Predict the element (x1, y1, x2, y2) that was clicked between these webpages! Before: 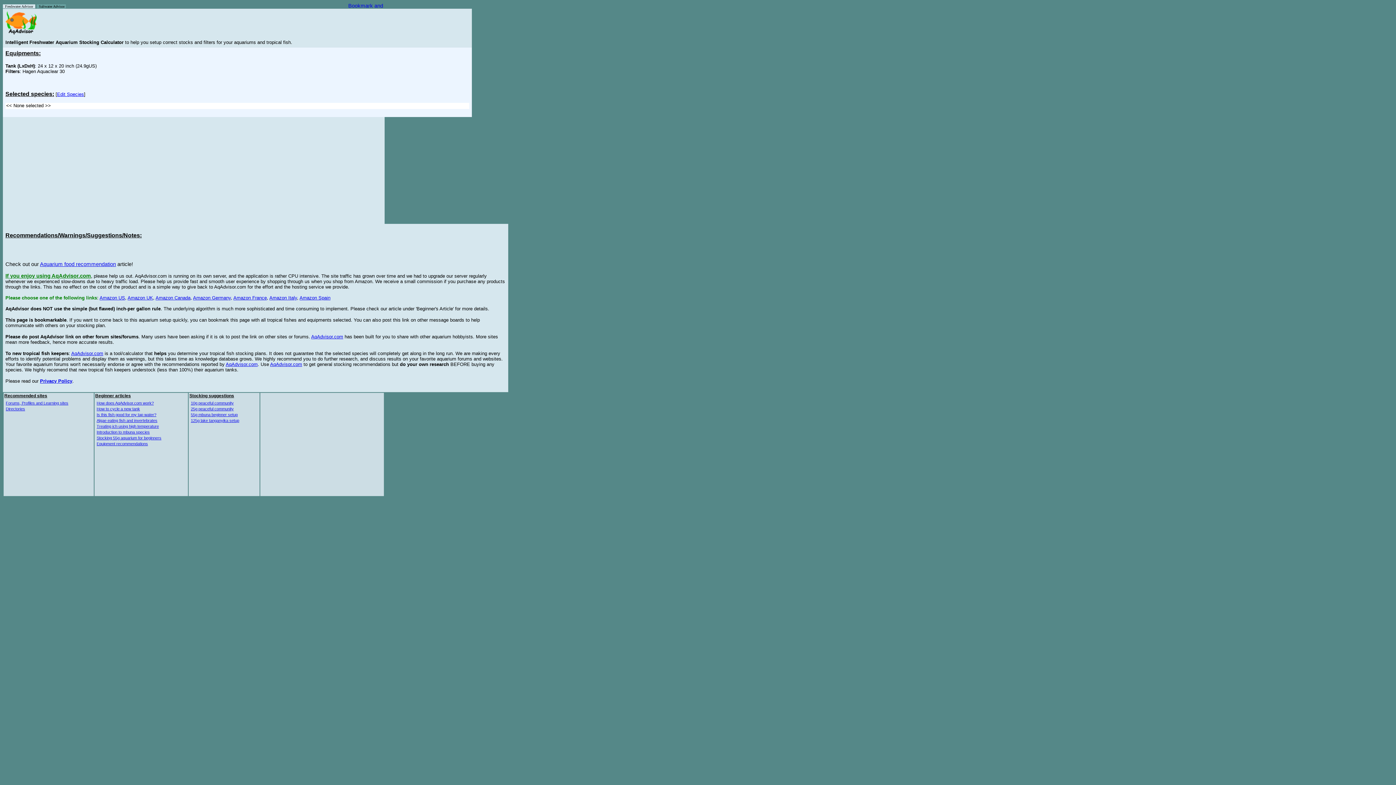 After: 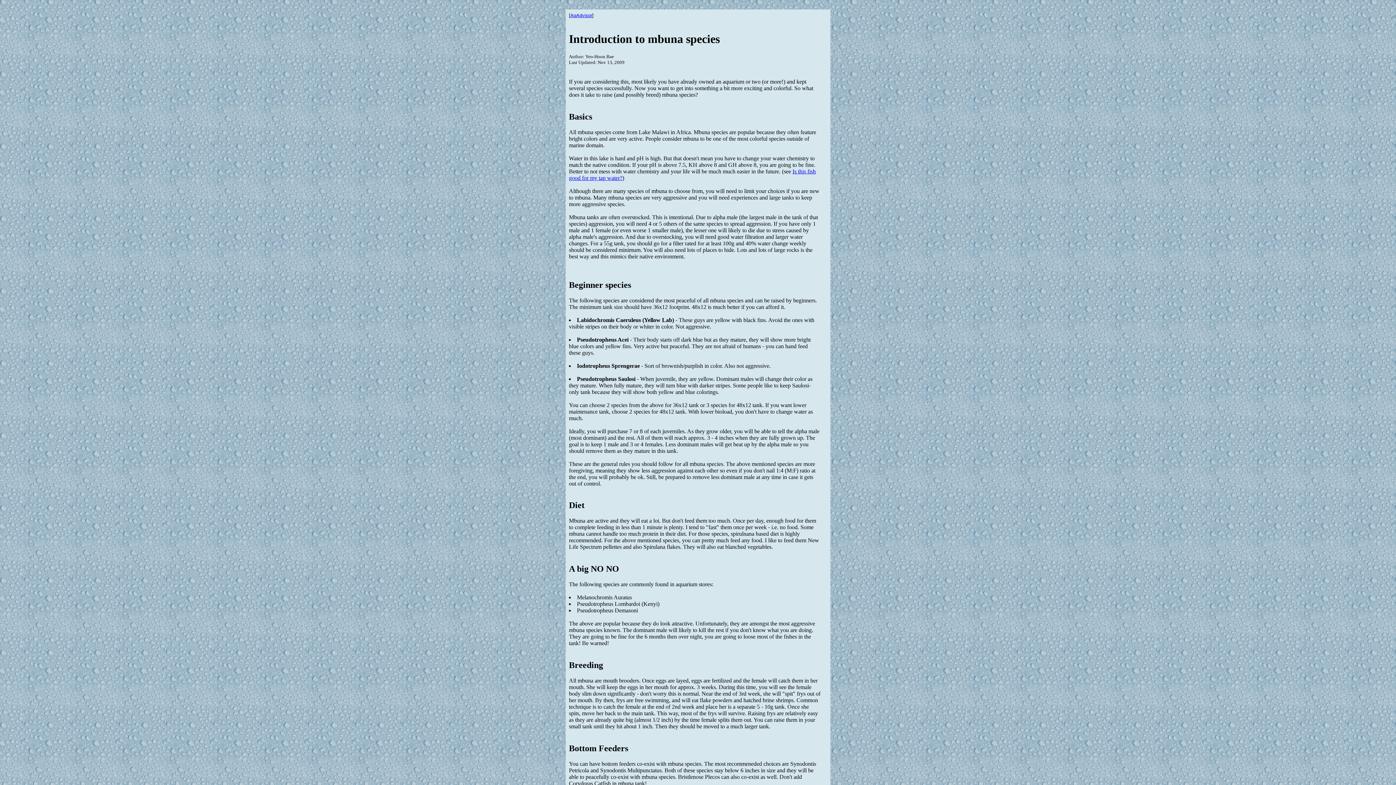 Action: label: Introduction to mbuna species bbox: (96, 430, 149, 434)